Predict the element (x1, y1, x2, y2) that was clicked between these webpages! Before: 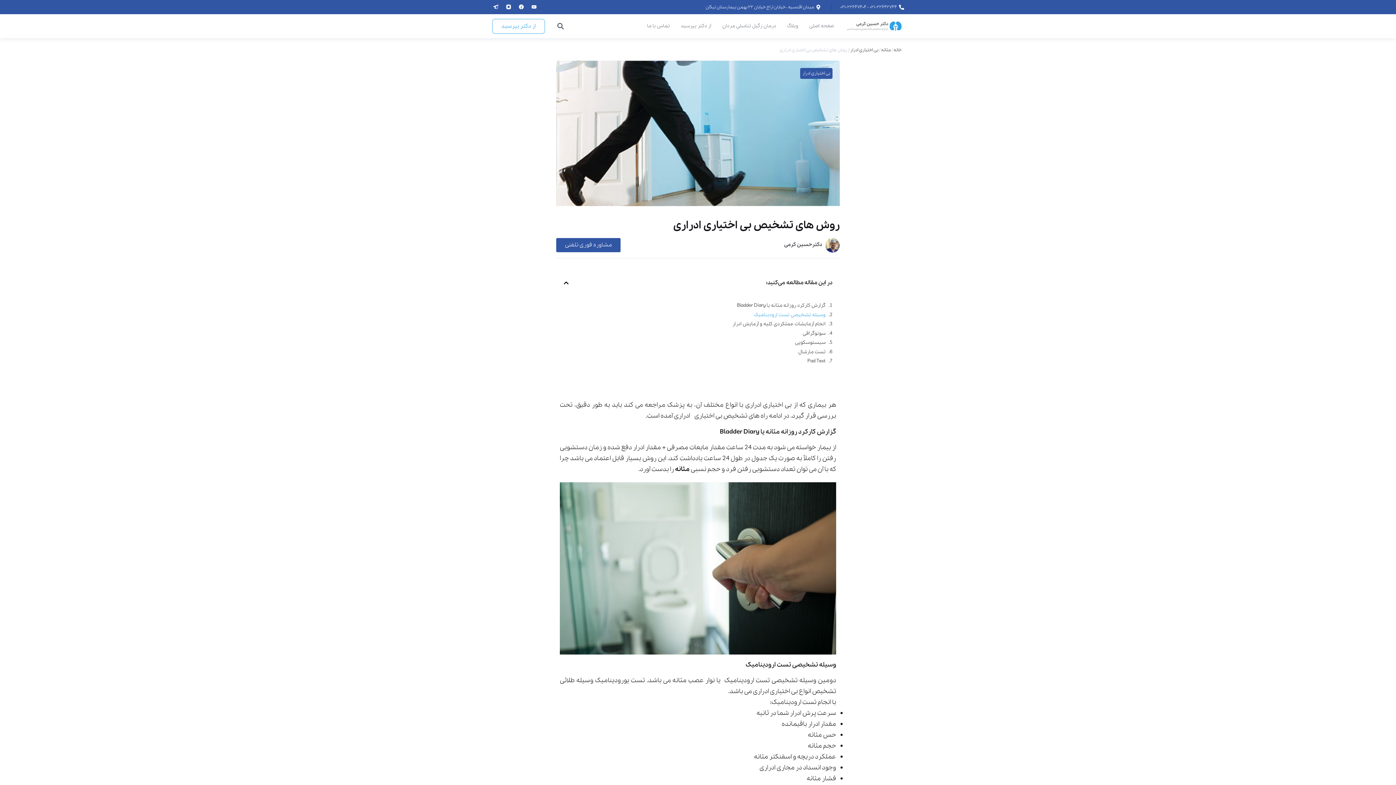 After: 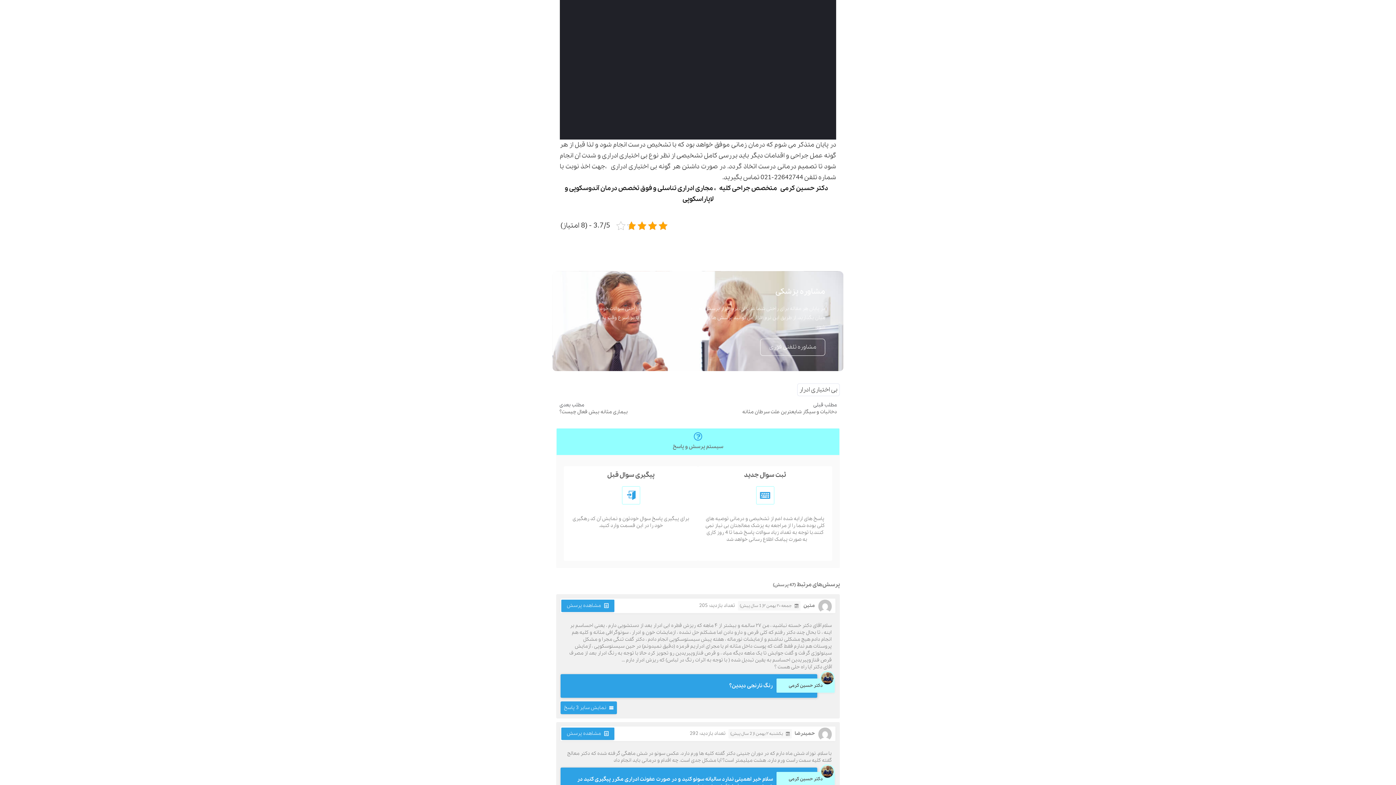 Action: bbox: (807, 357, 825, 364) label: Pad Test